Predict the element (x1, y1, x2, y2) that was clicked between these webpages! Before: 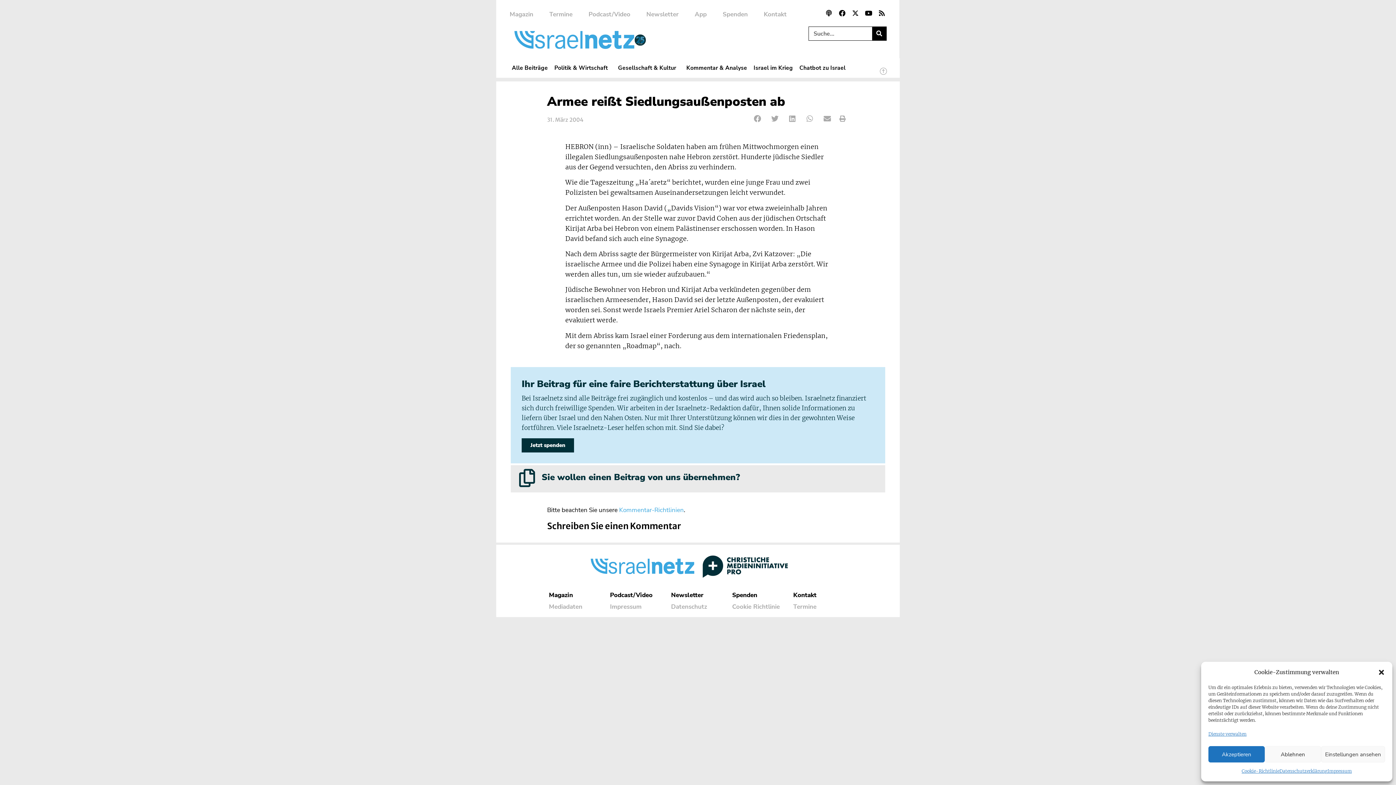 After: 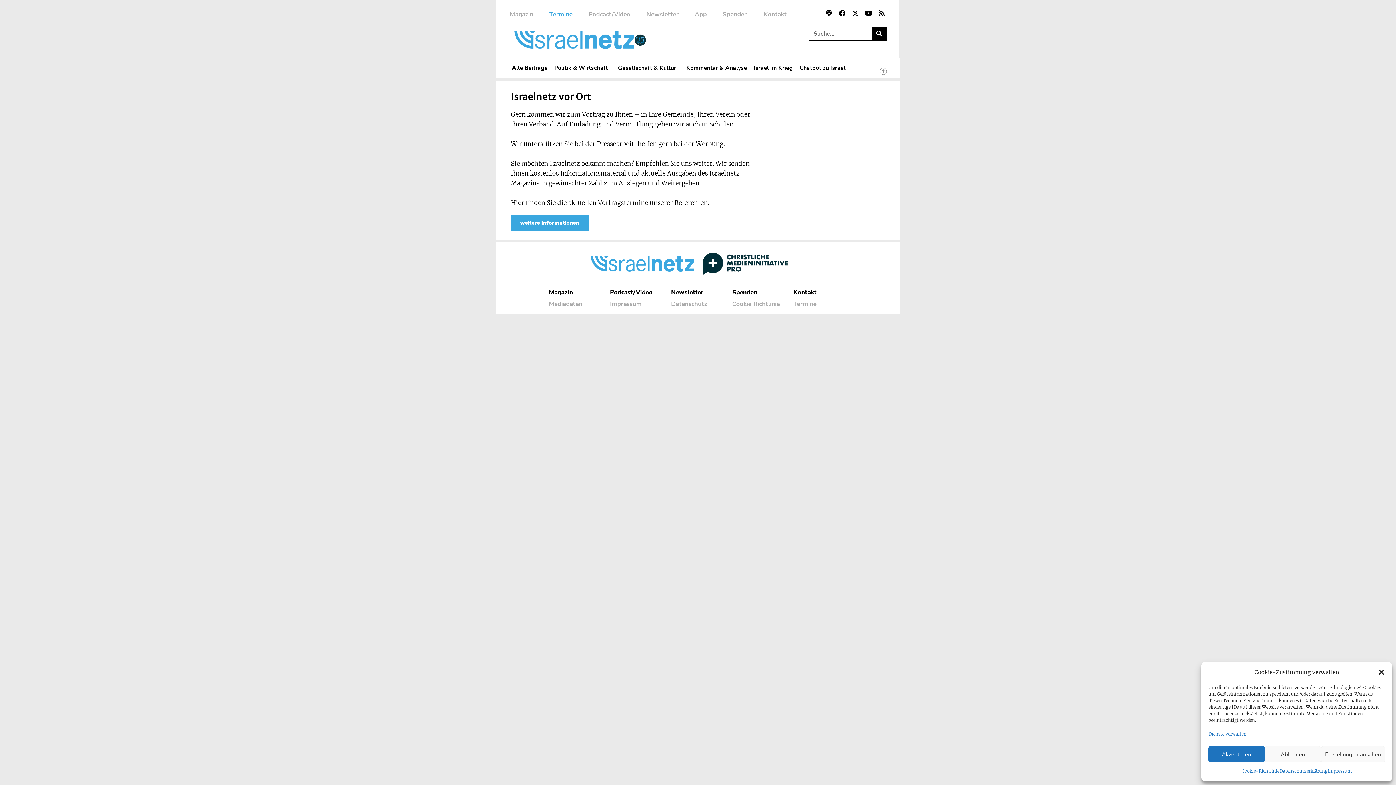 Action: label: Termine bbox: (793, 600, 847, 613)